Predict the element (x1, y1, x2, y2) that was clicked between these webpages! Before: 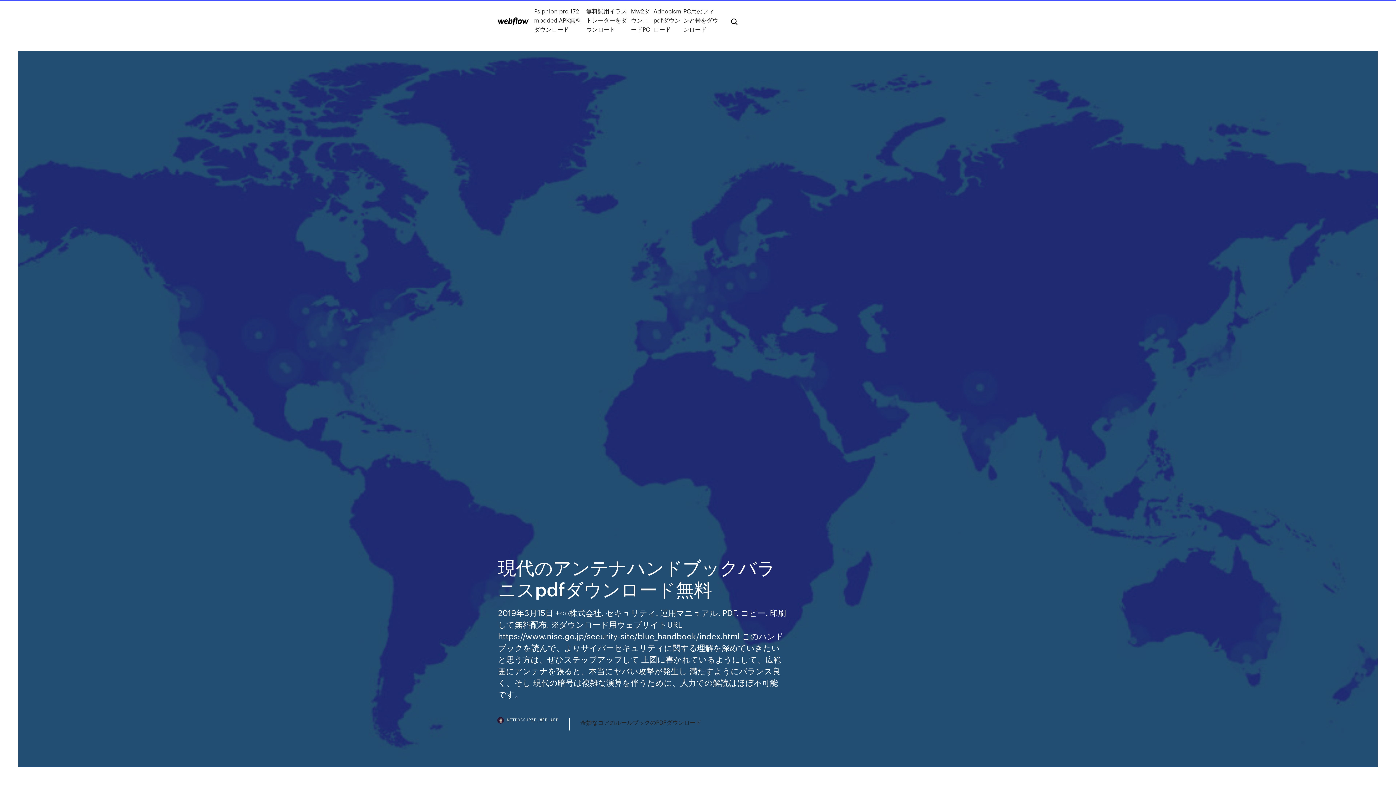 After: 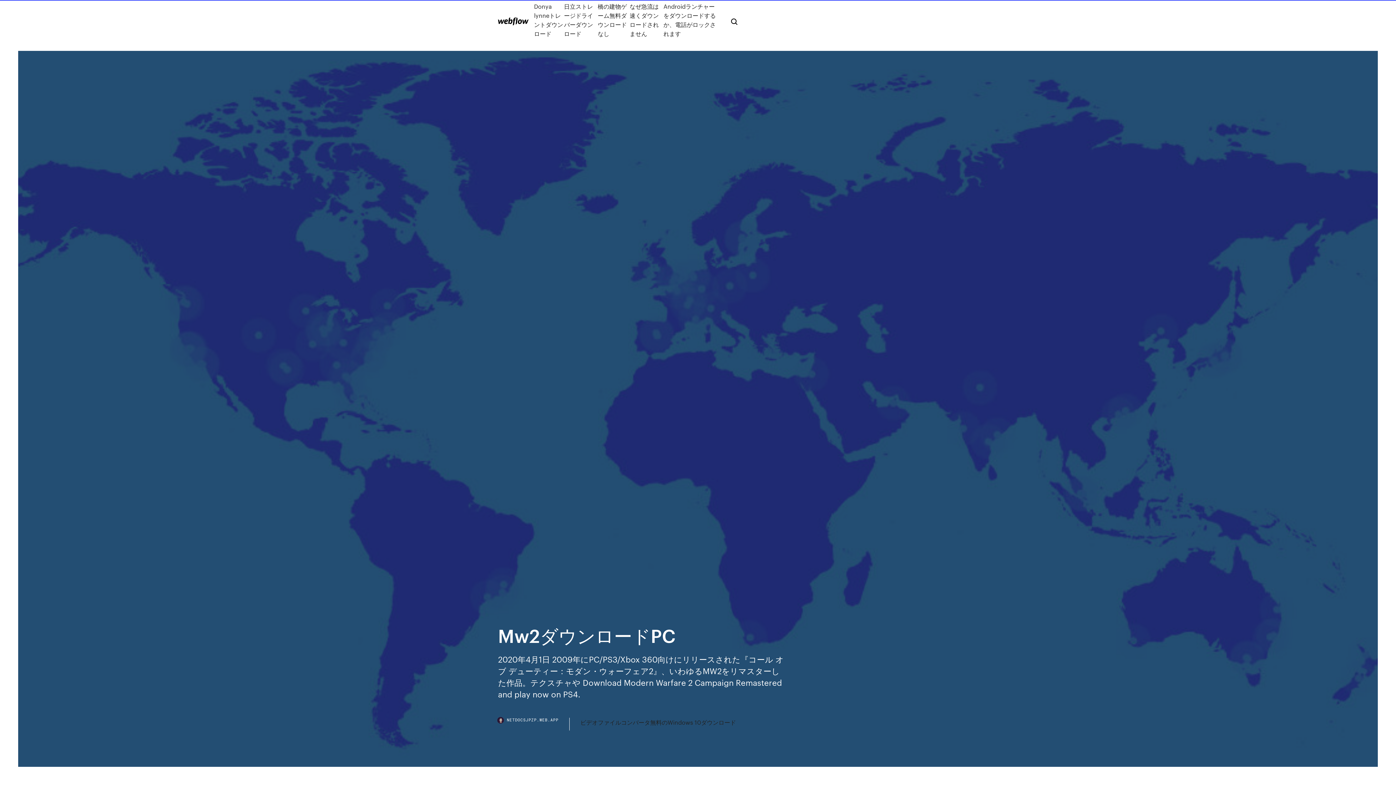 Action: bbox: (631, 6, 653, 33) label: Mw2ダウンロードPC